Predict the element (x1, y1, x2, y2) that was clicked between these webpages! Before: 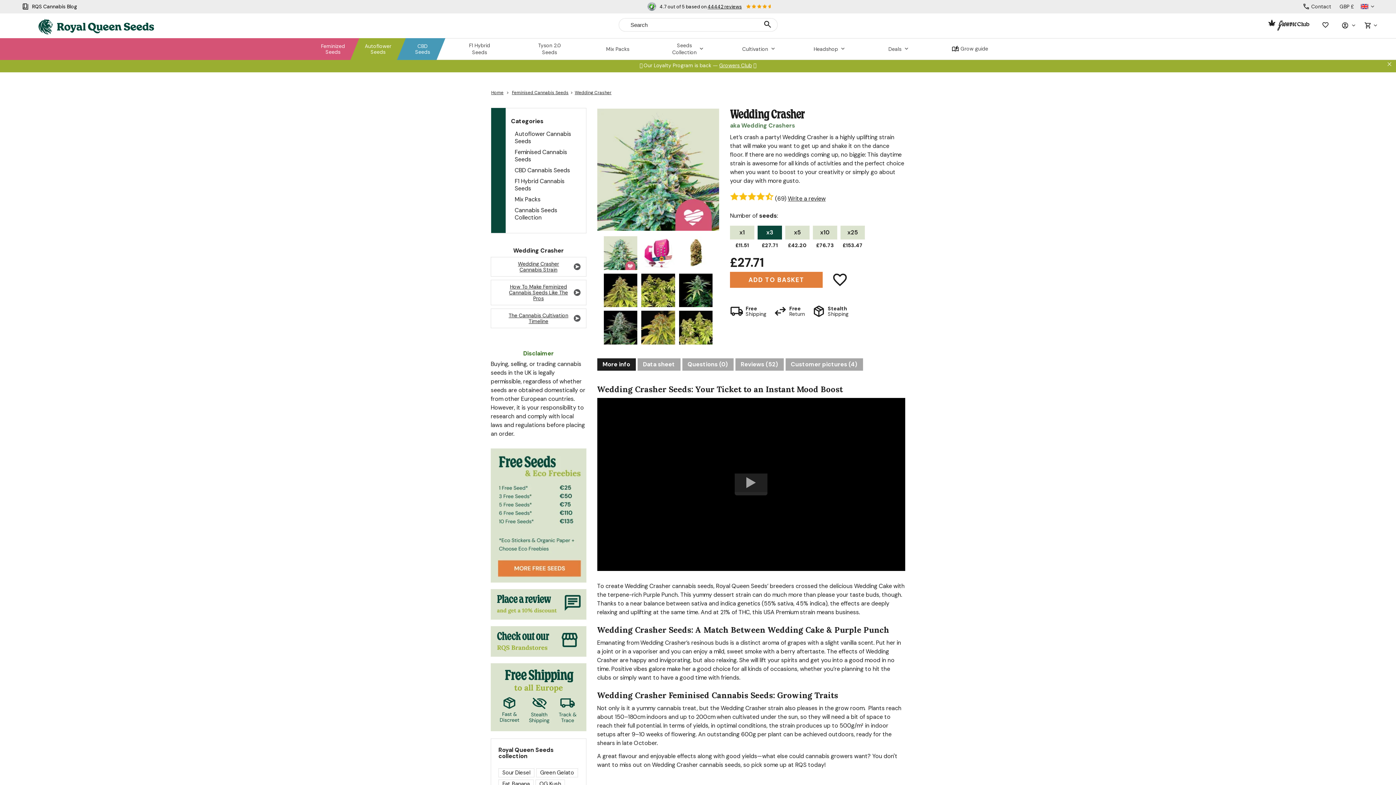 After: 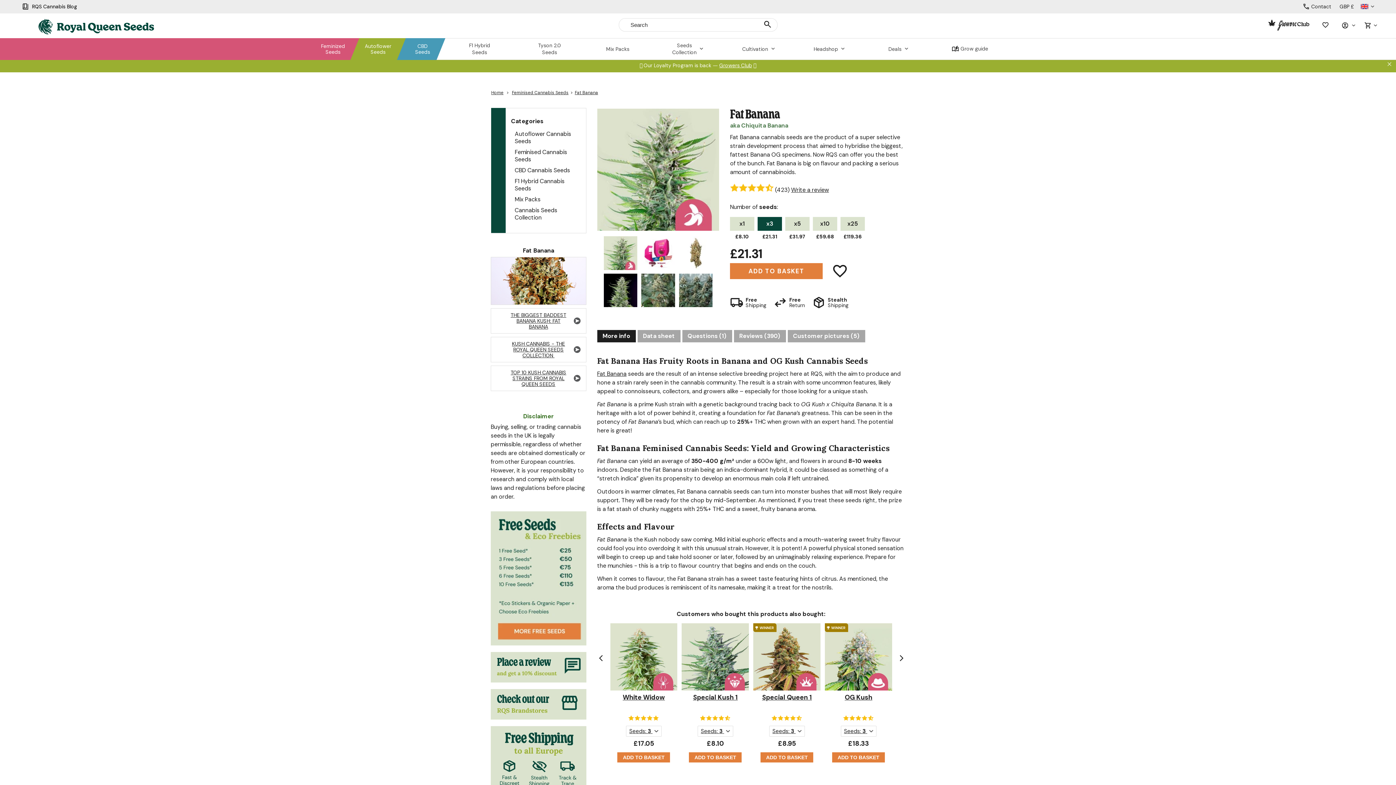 Action: label: Fat Banana bbox: (498, 780, 533, 789)